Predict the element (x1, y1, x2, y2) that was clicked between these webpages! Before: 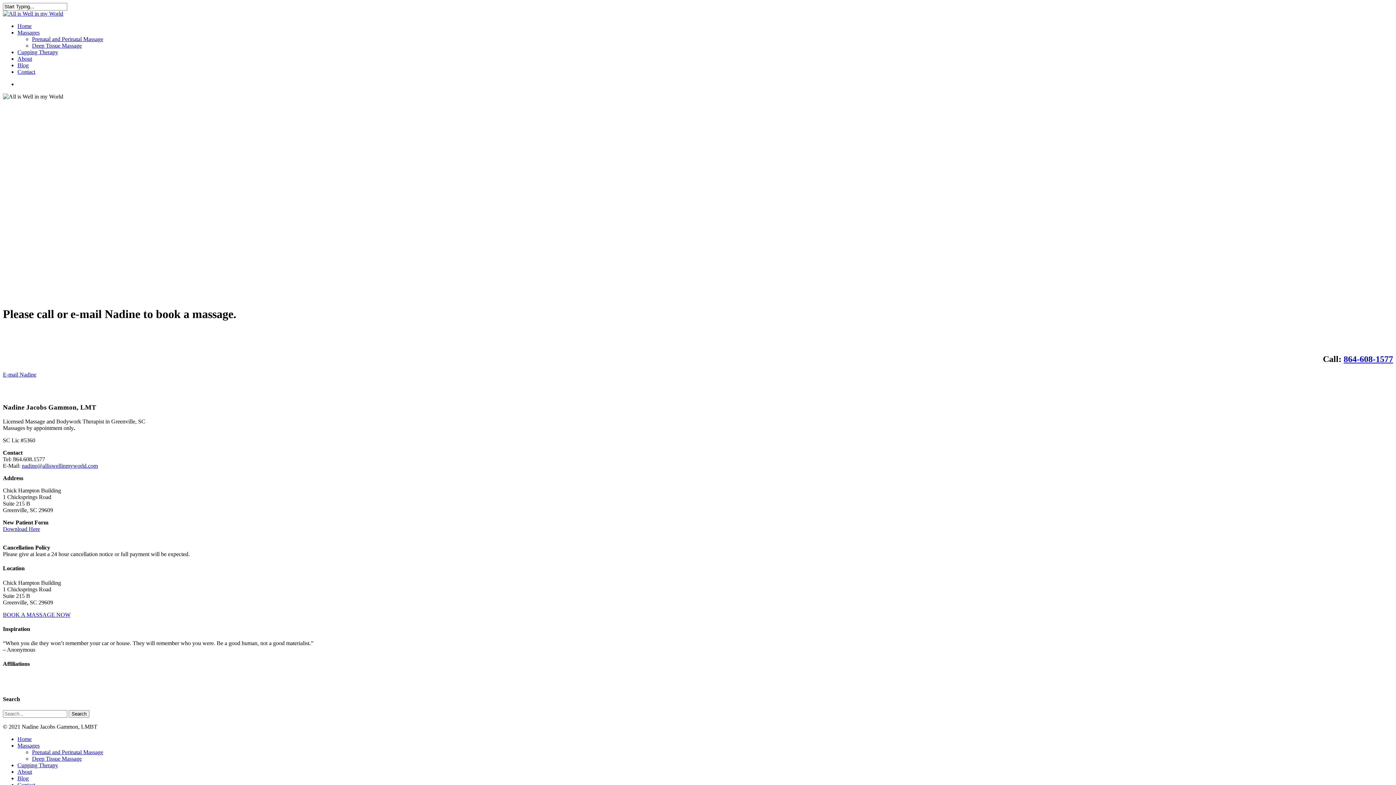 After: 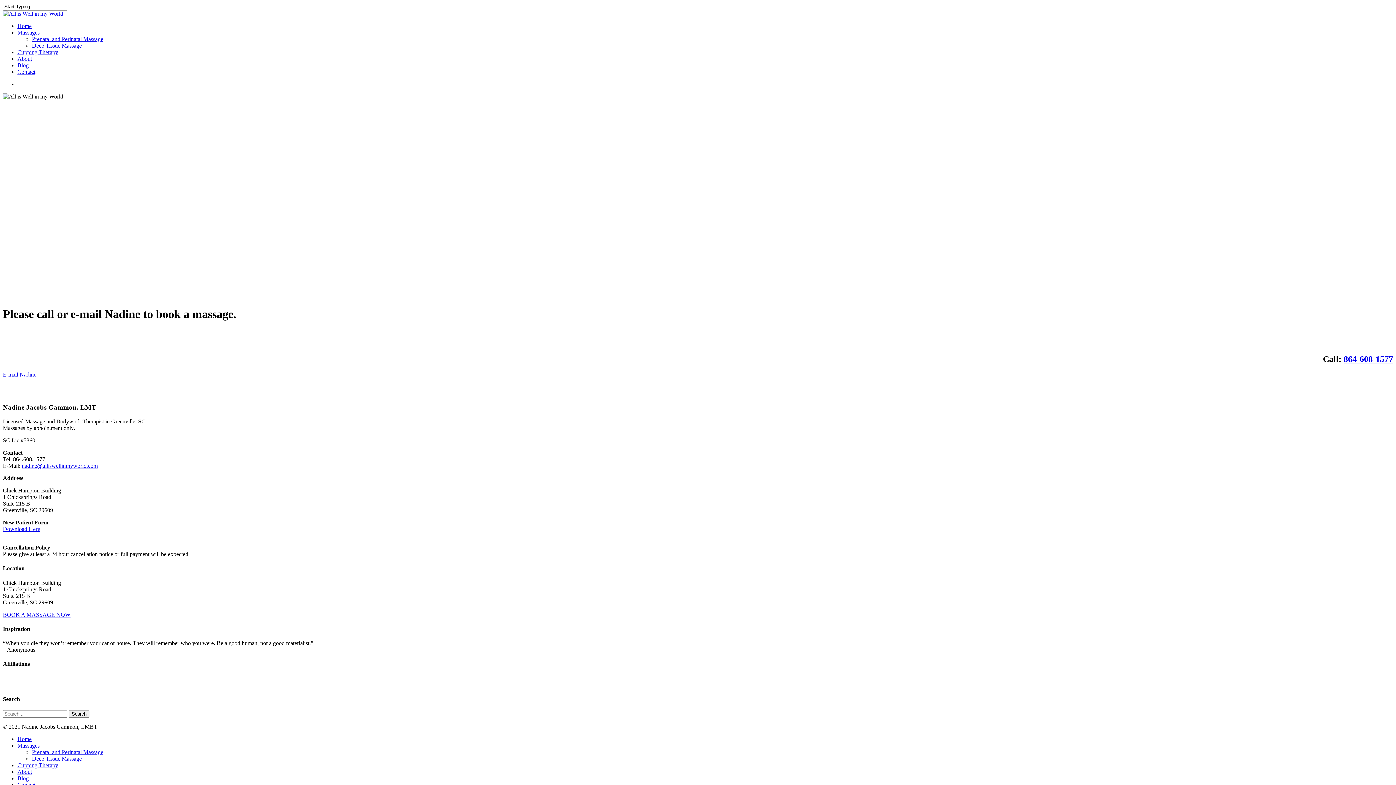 Action: label: nadine@alliswellinmyworld.com bbox: (21, 462, 97, 469)